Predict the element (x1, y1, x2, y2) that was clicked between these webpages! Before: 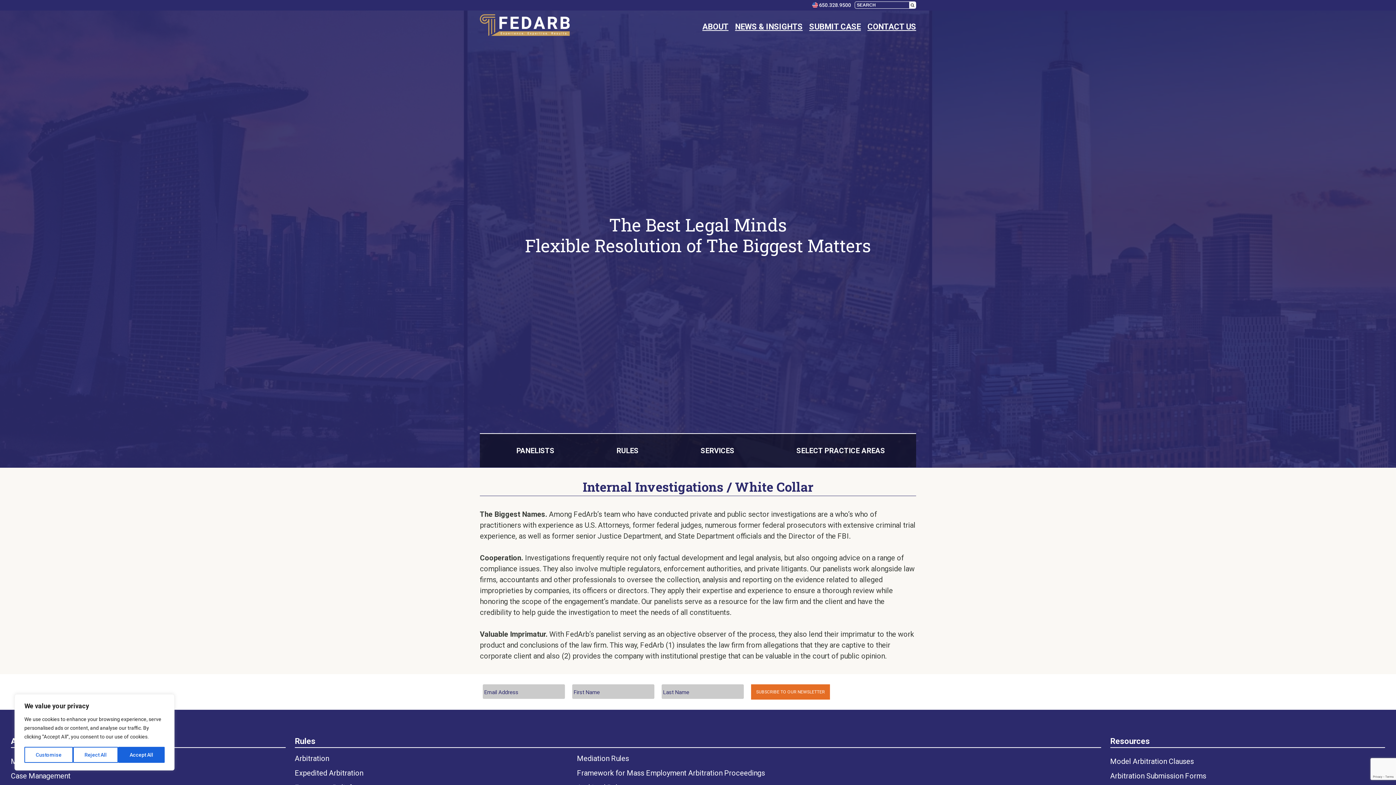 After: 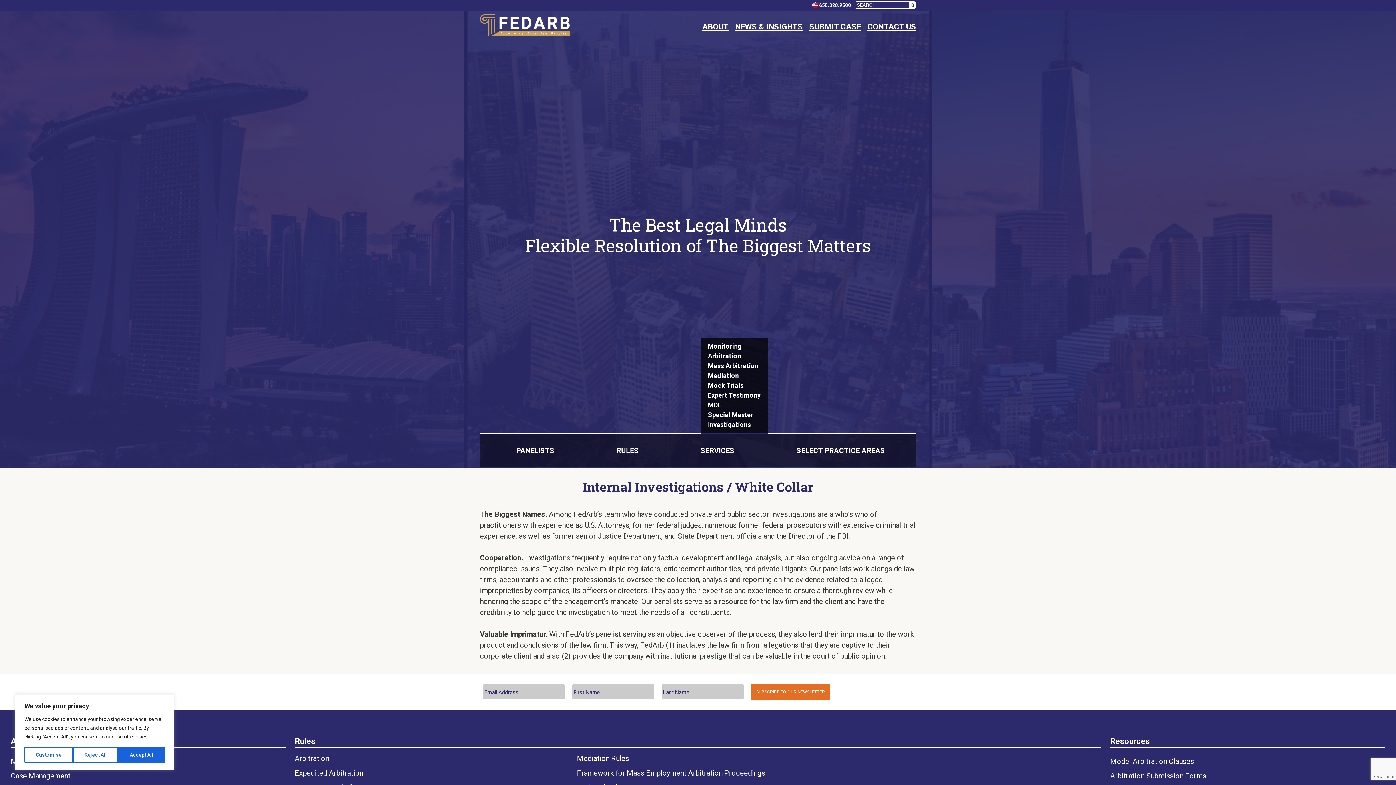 Action: bbox: (700, 445, 734, 456) label: SERVICES